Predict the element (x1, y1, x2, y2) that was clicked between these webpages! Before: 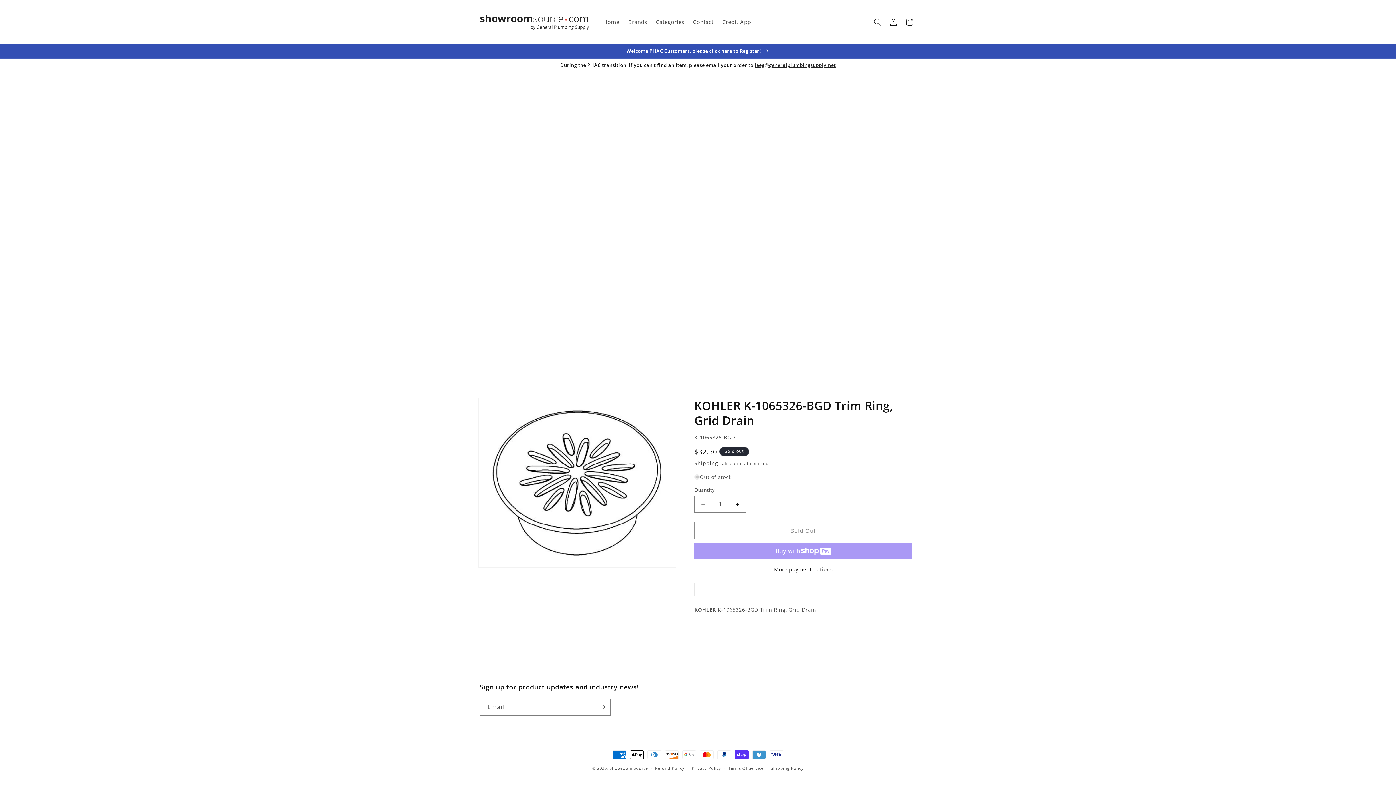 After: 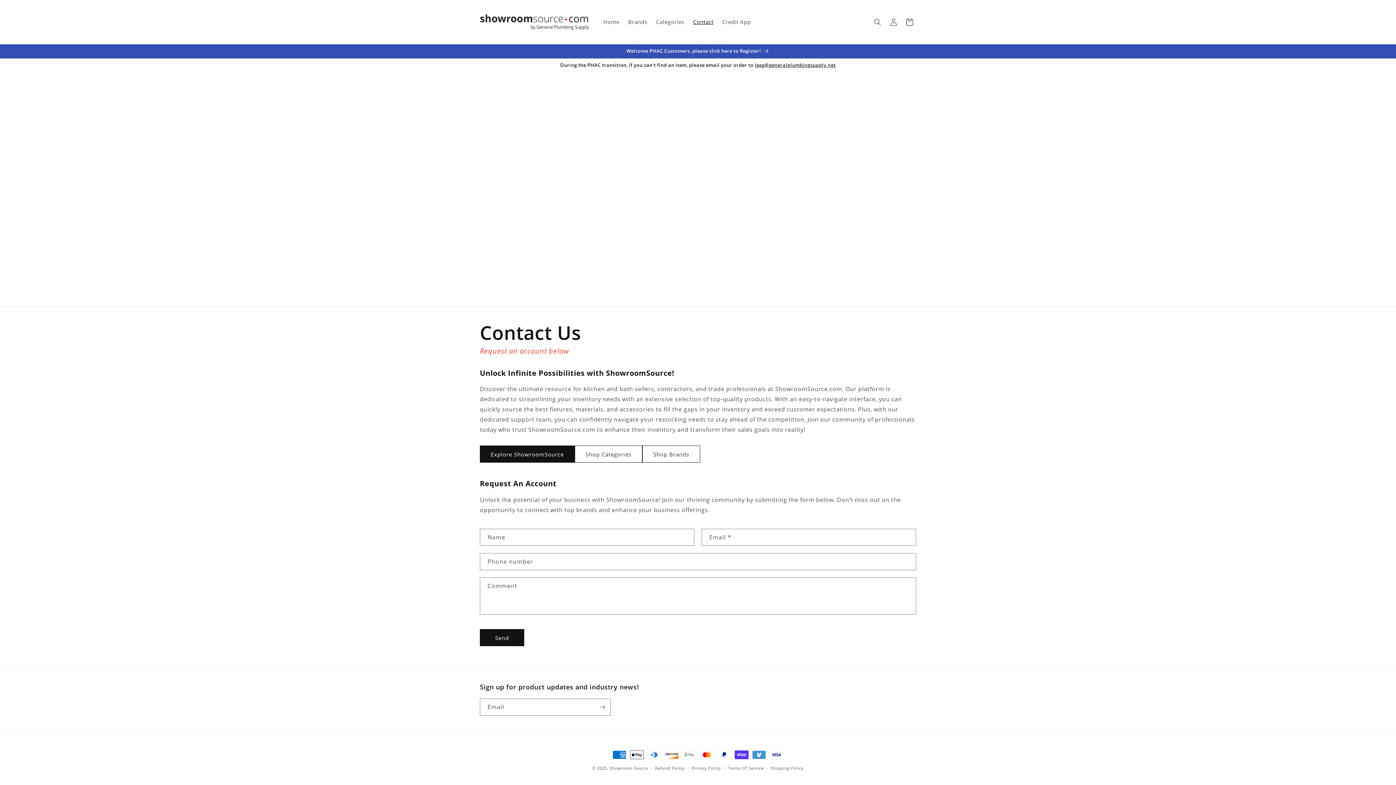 Action: bbox: (688, 14, 718, 29) label: Contact